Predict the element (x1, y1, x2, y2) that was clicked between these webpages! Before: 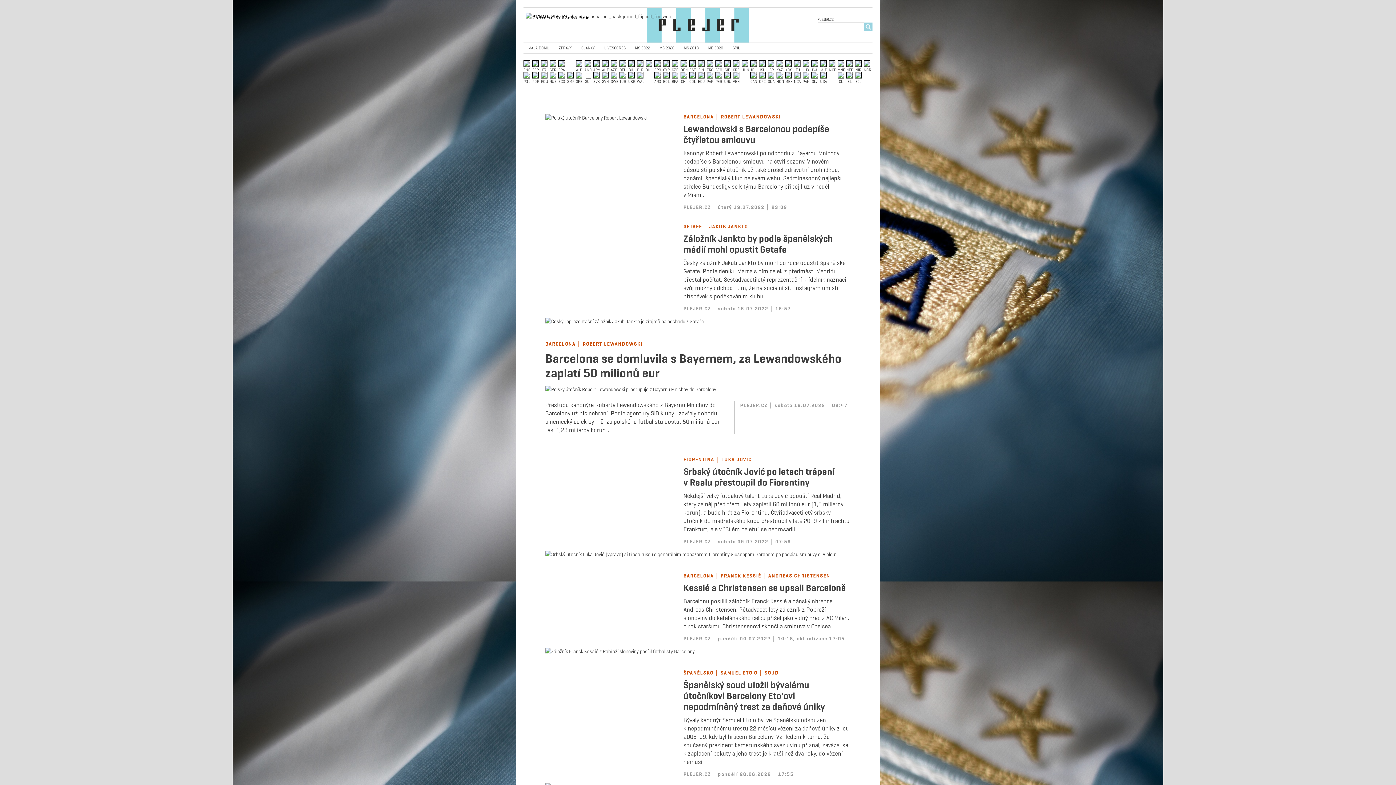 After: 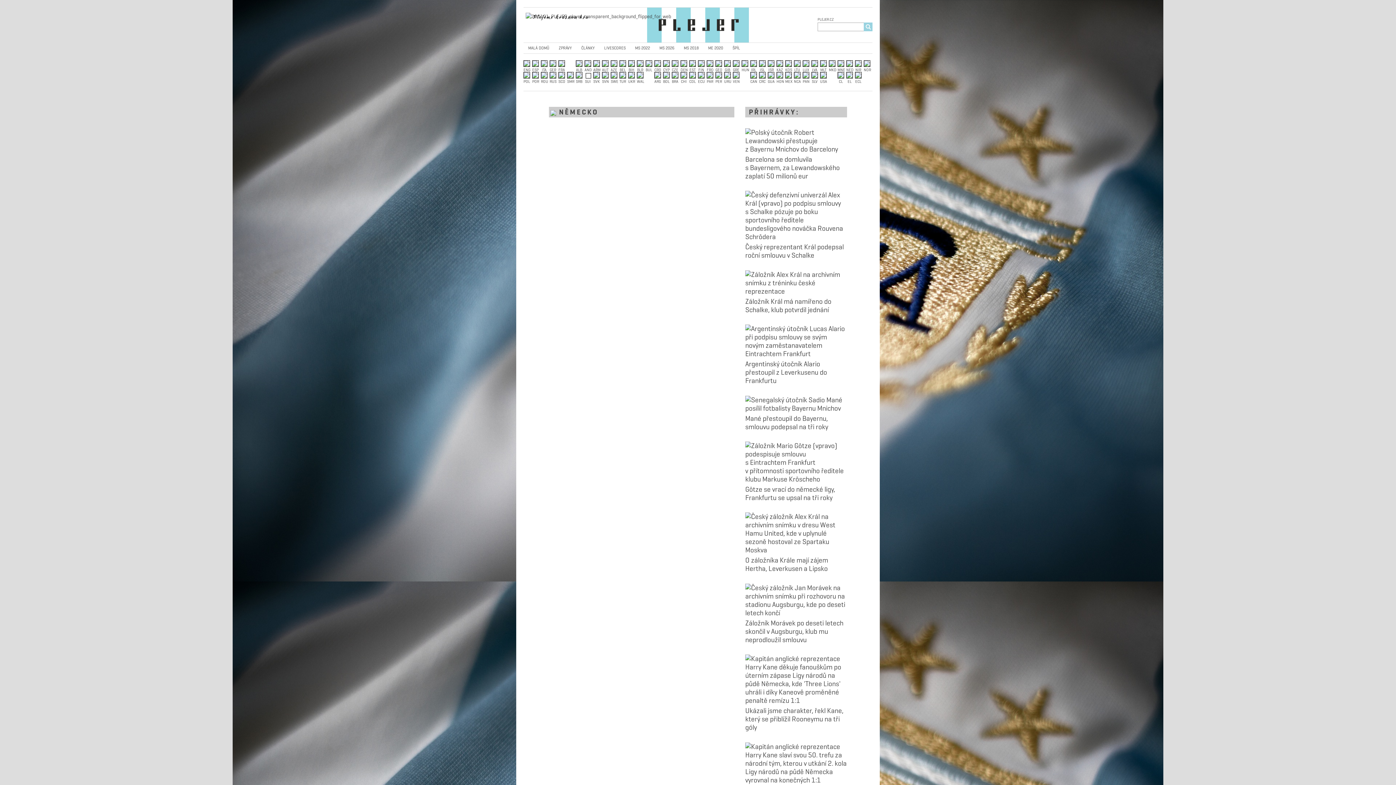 Action: label: GER bbox: (549, 60, 556, 72)